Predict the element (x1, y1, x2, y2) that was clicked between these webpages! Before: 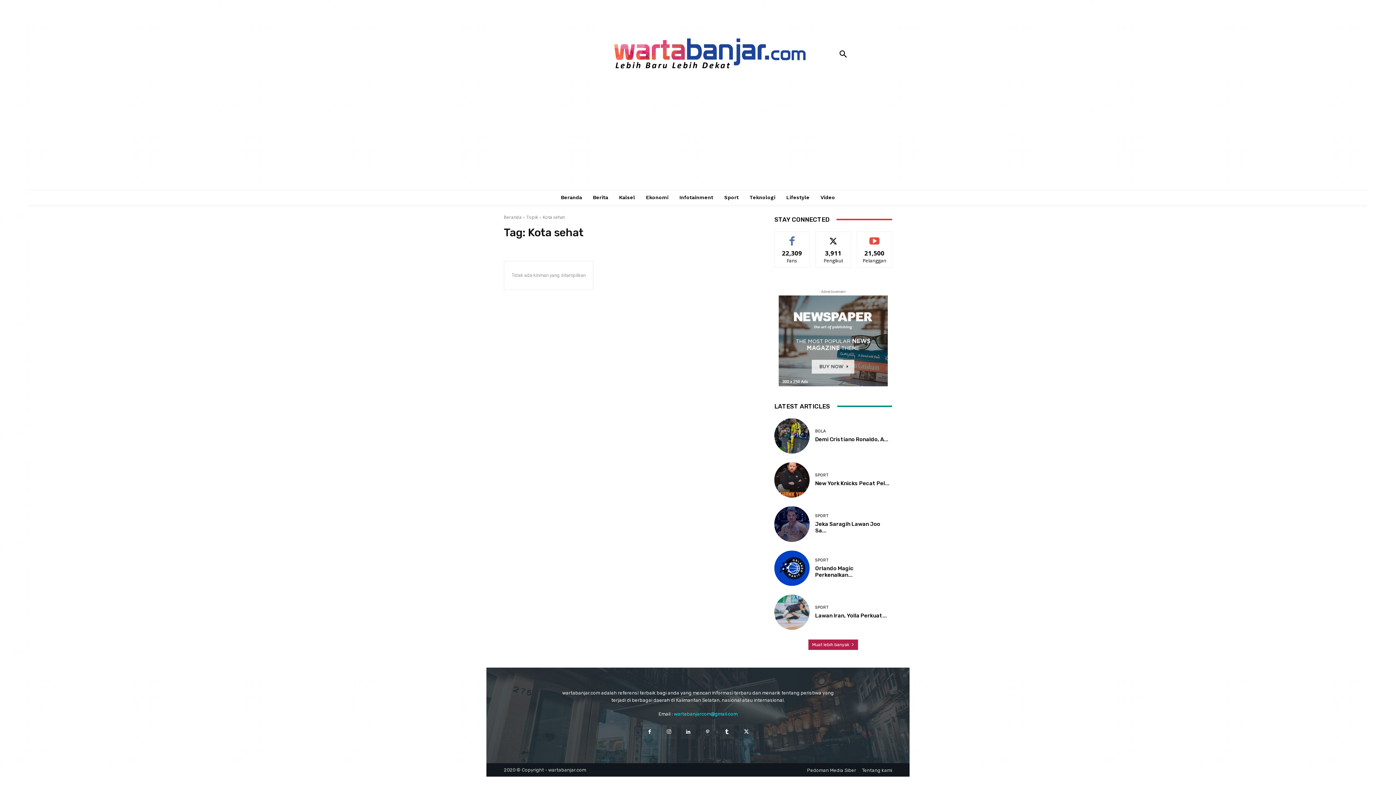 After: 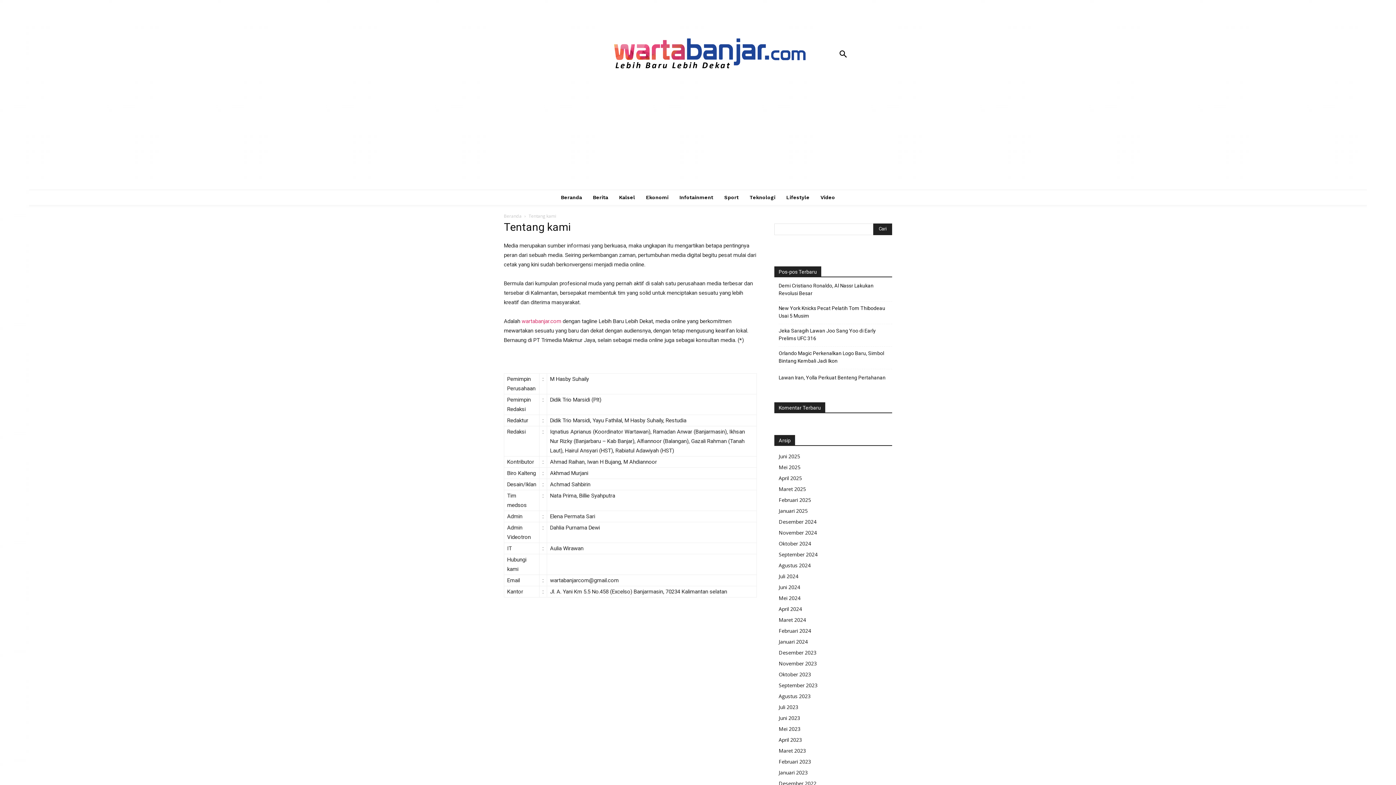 Action: label: Tentang kami bbox: (862, 767, 892, 773)